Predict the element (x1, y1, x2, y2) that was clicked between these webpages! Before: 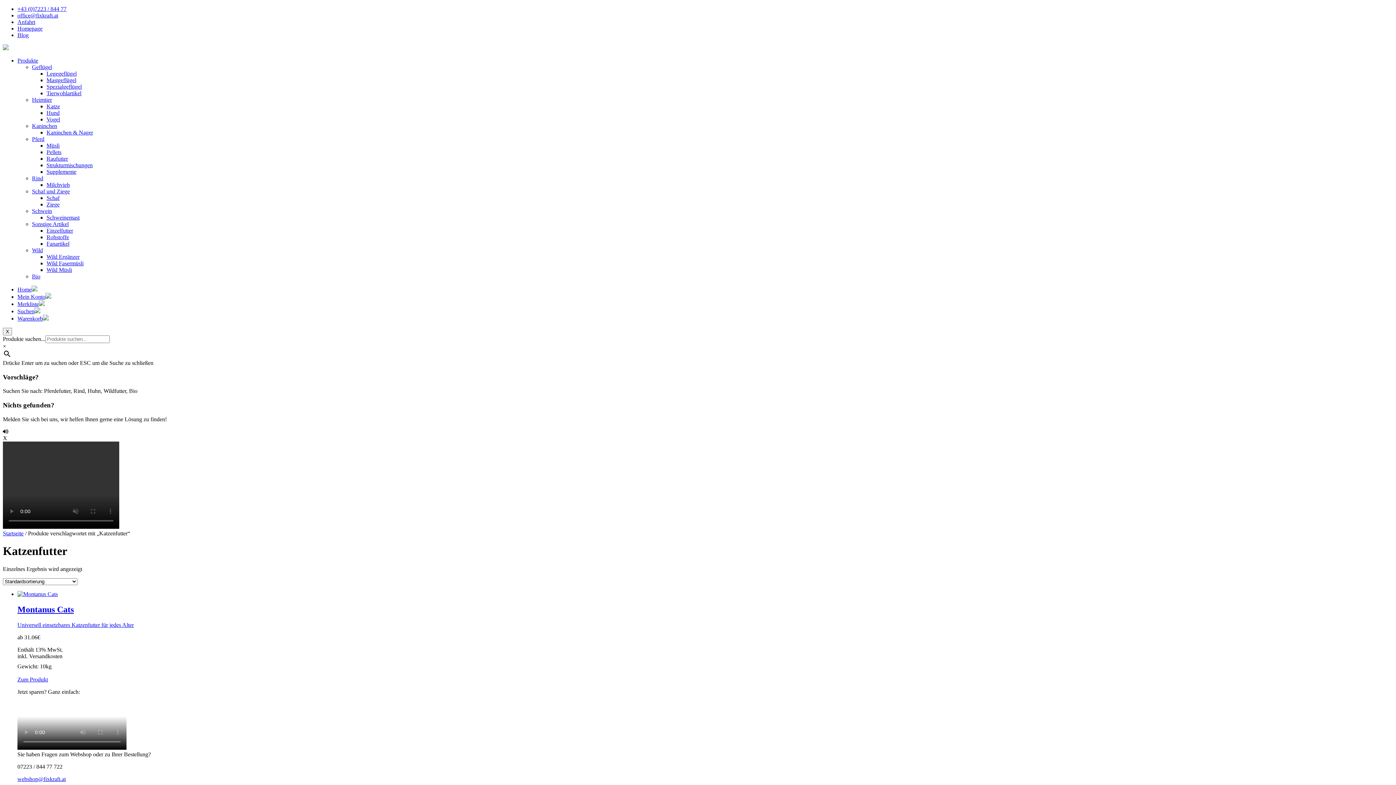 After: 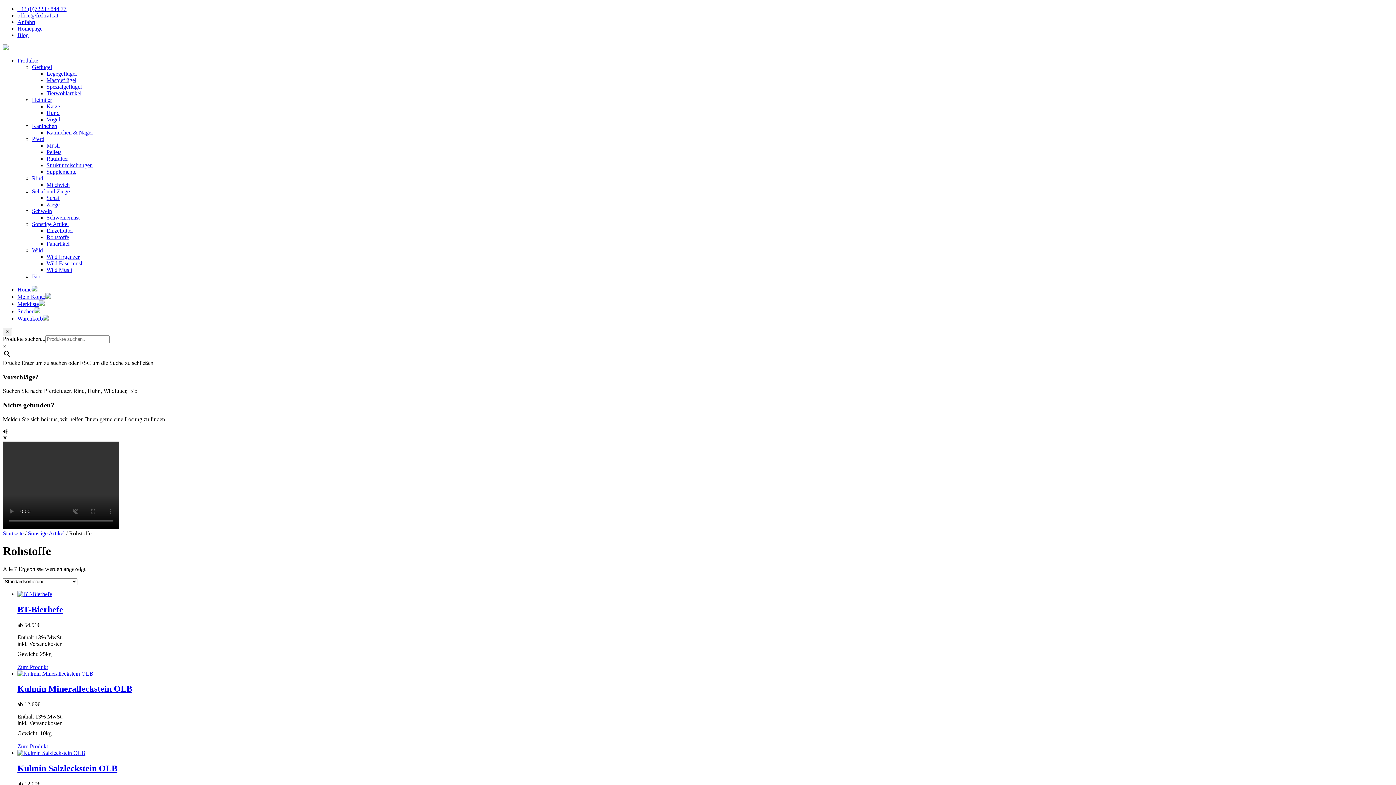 Action: bbox: (46, 234, 69, 240) label: Rohstoffe